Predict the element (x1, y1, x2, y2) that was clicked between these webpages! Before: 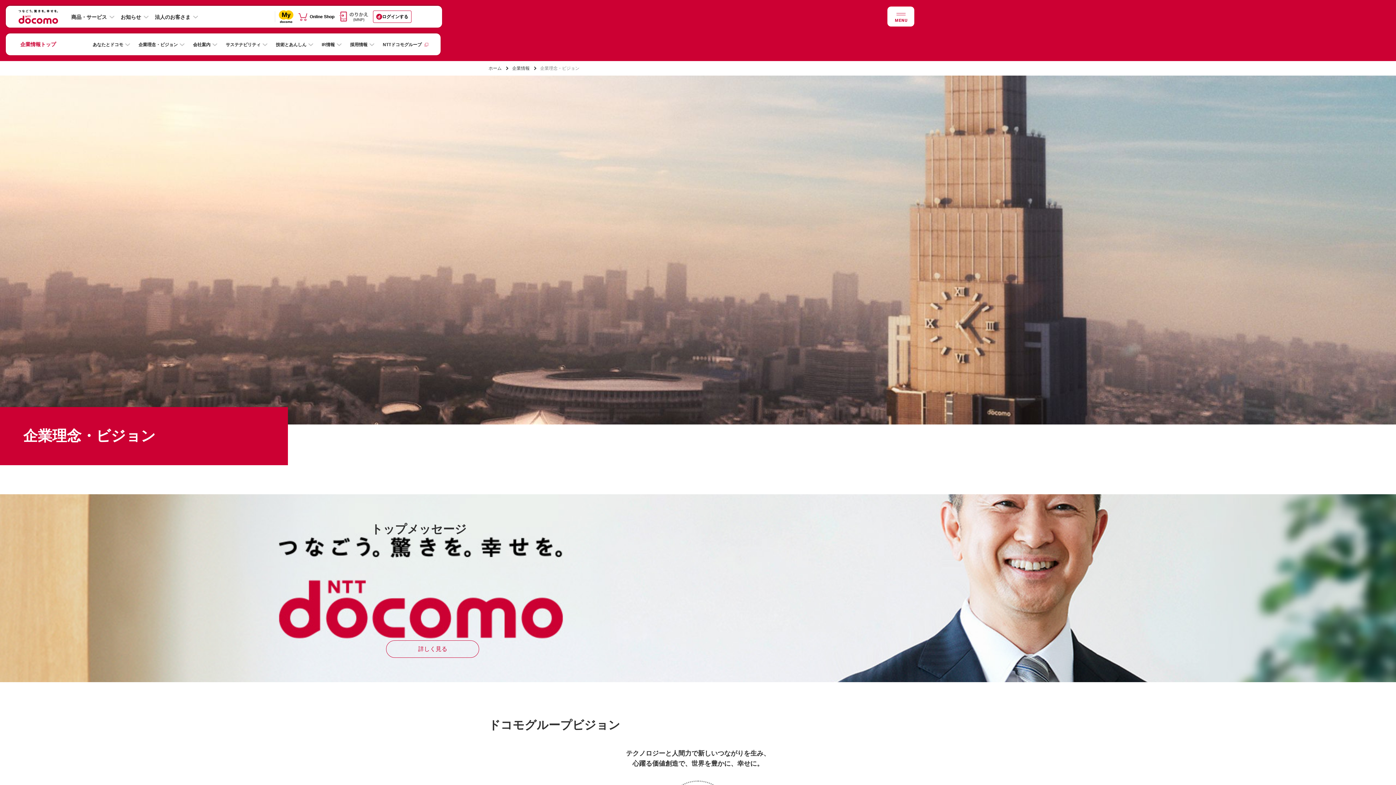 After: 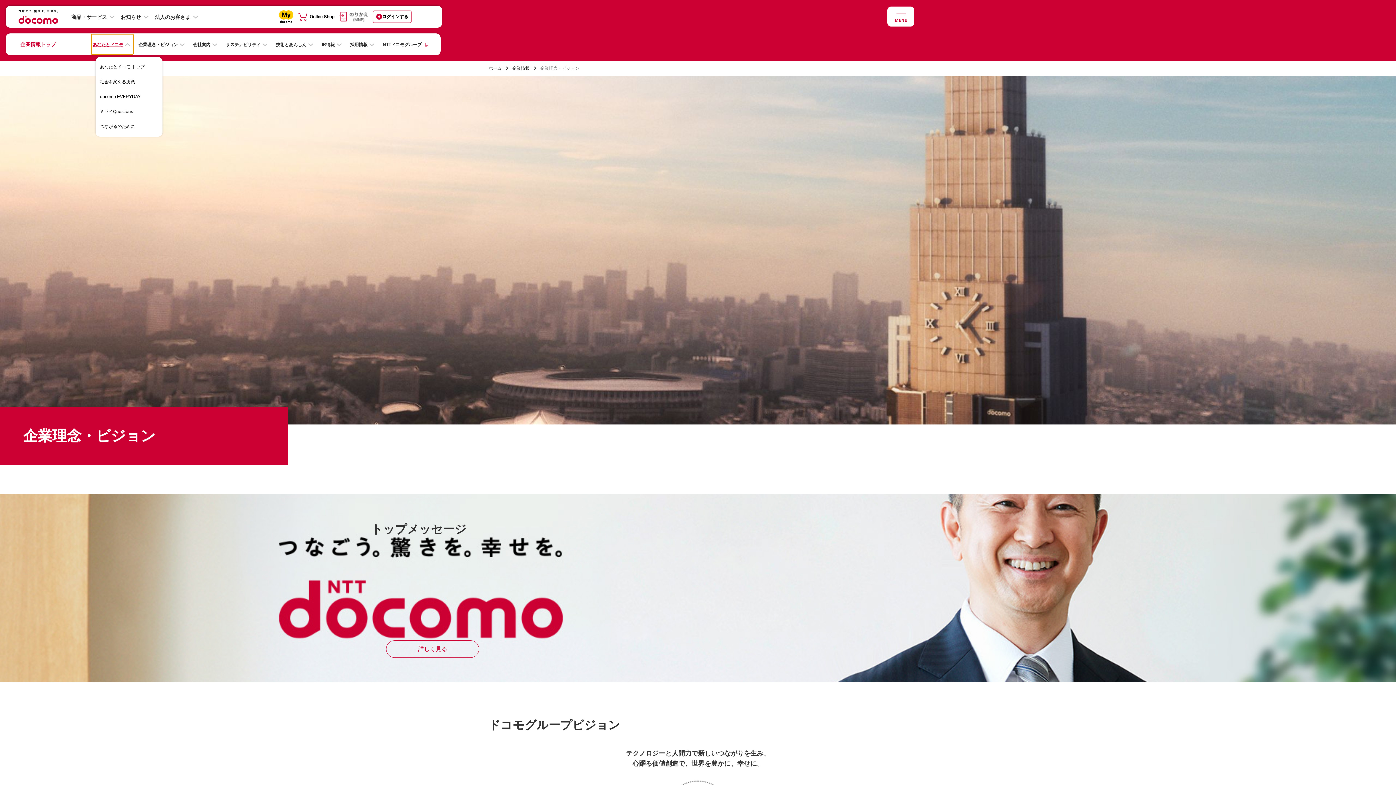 Action: bbox: (91, 34, 133, 54) label: あなたとドコモ